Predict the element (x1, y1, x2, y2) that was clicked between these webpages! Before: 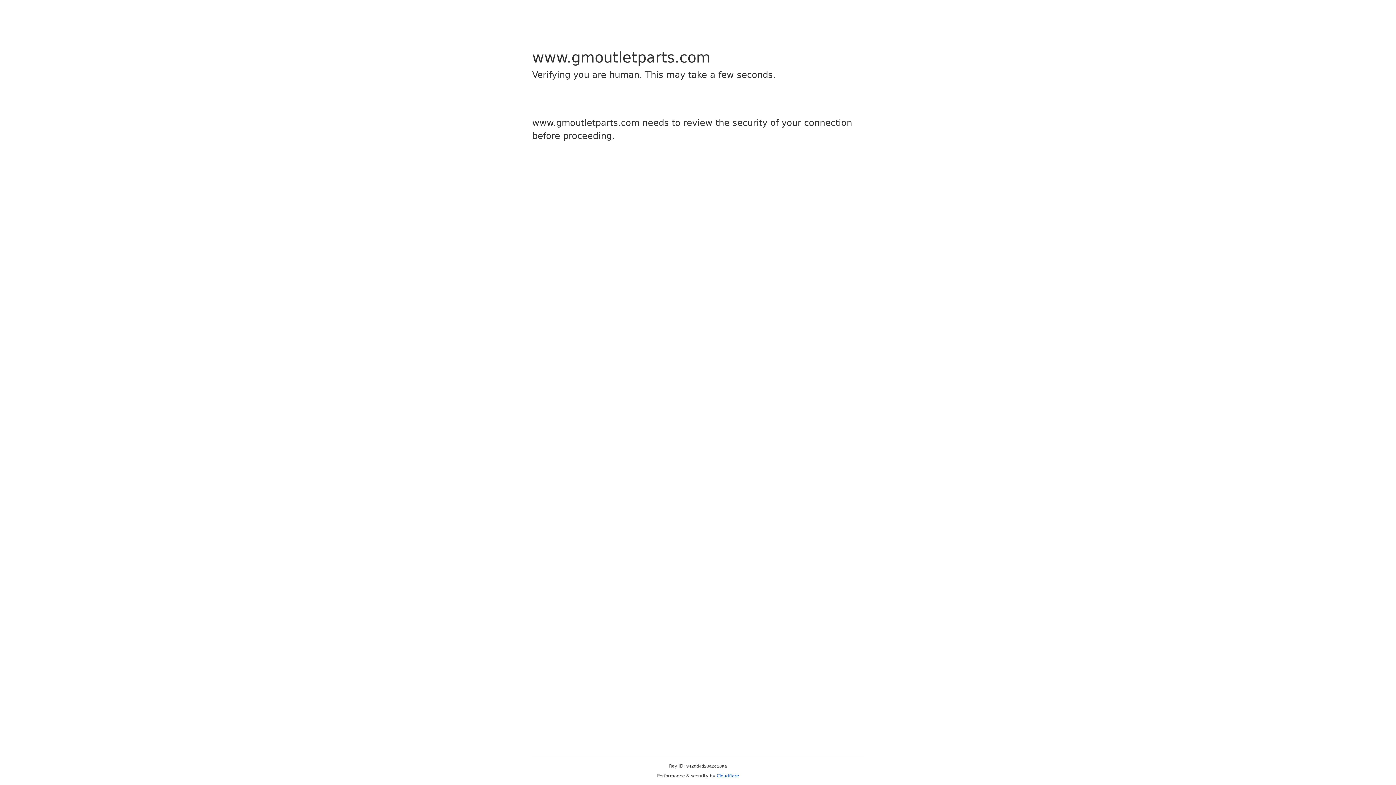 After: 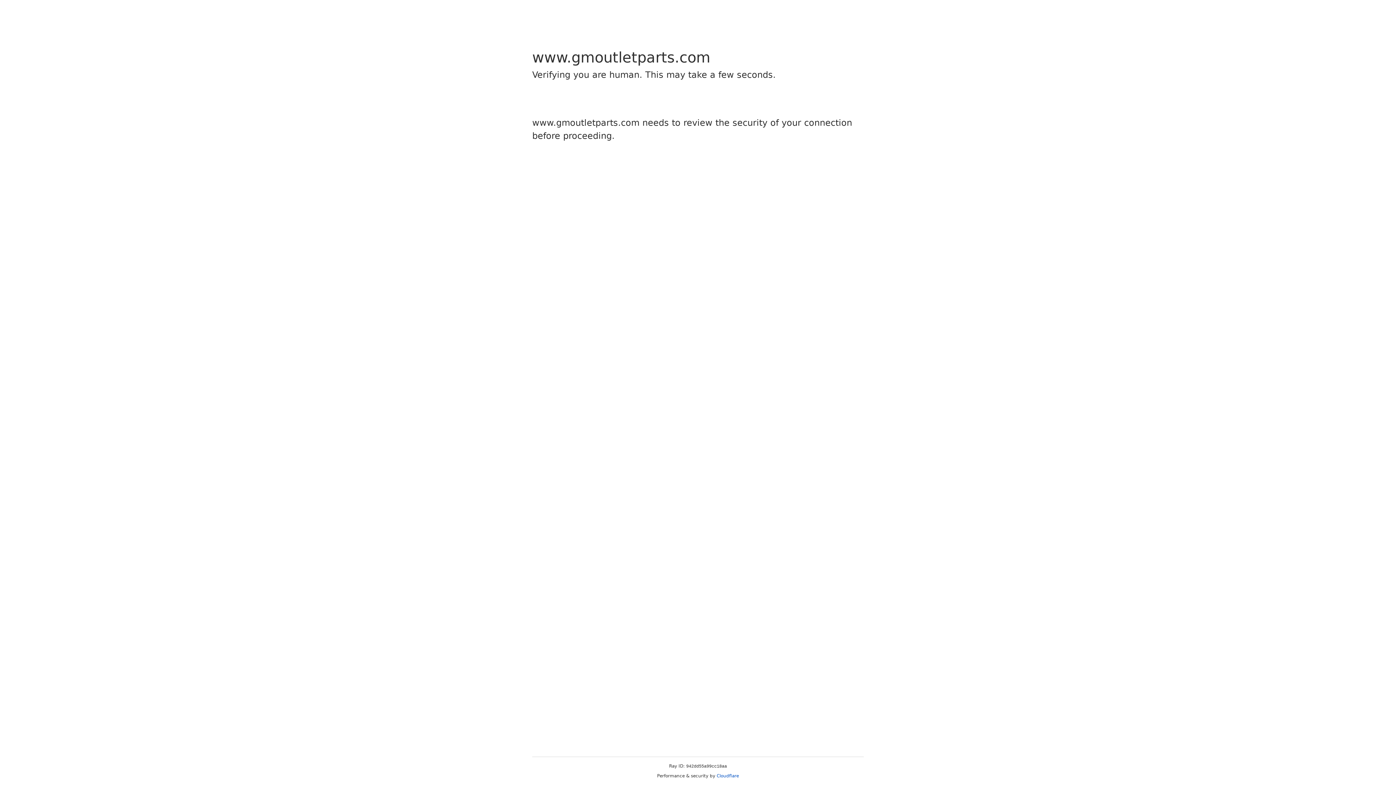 Action: label: Cloudflare bbox: (716, 773, 739, 778)